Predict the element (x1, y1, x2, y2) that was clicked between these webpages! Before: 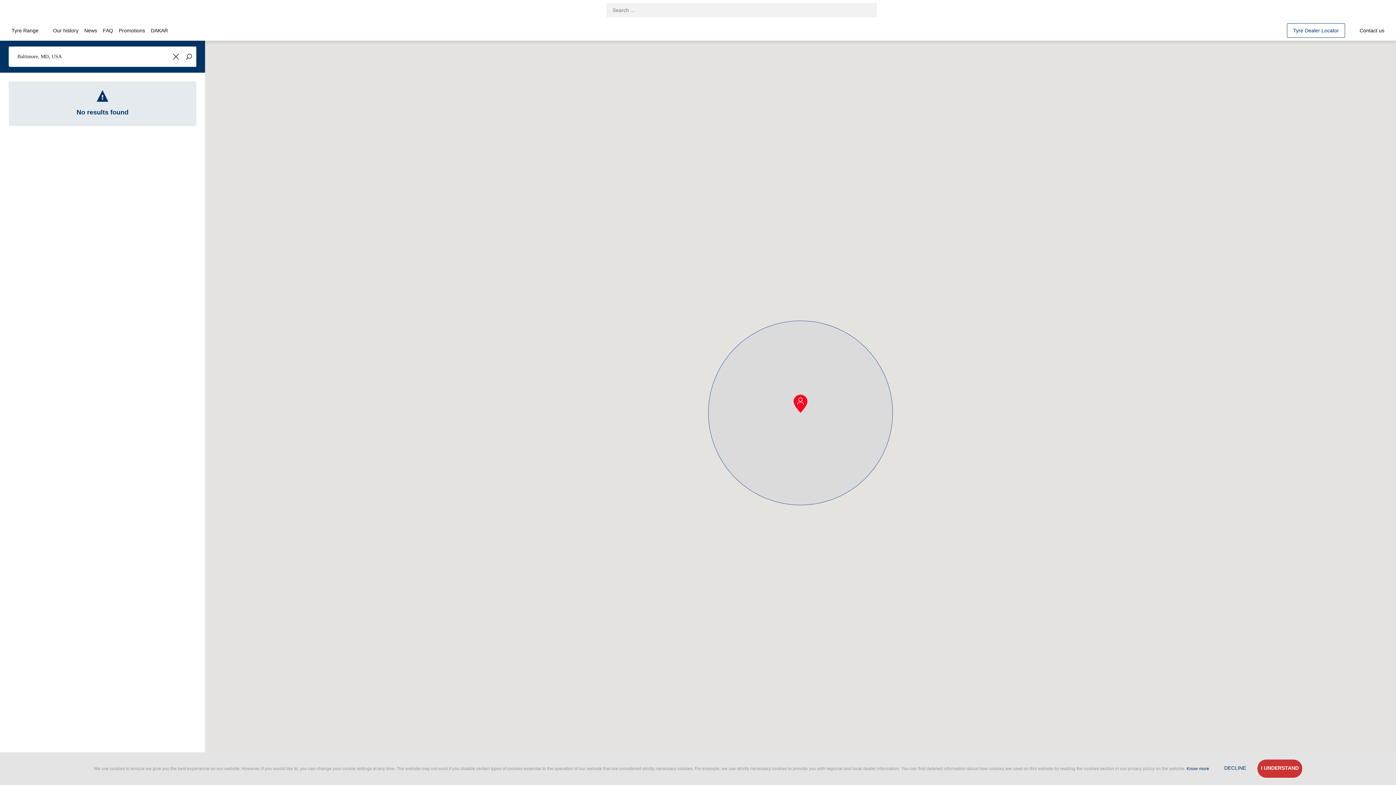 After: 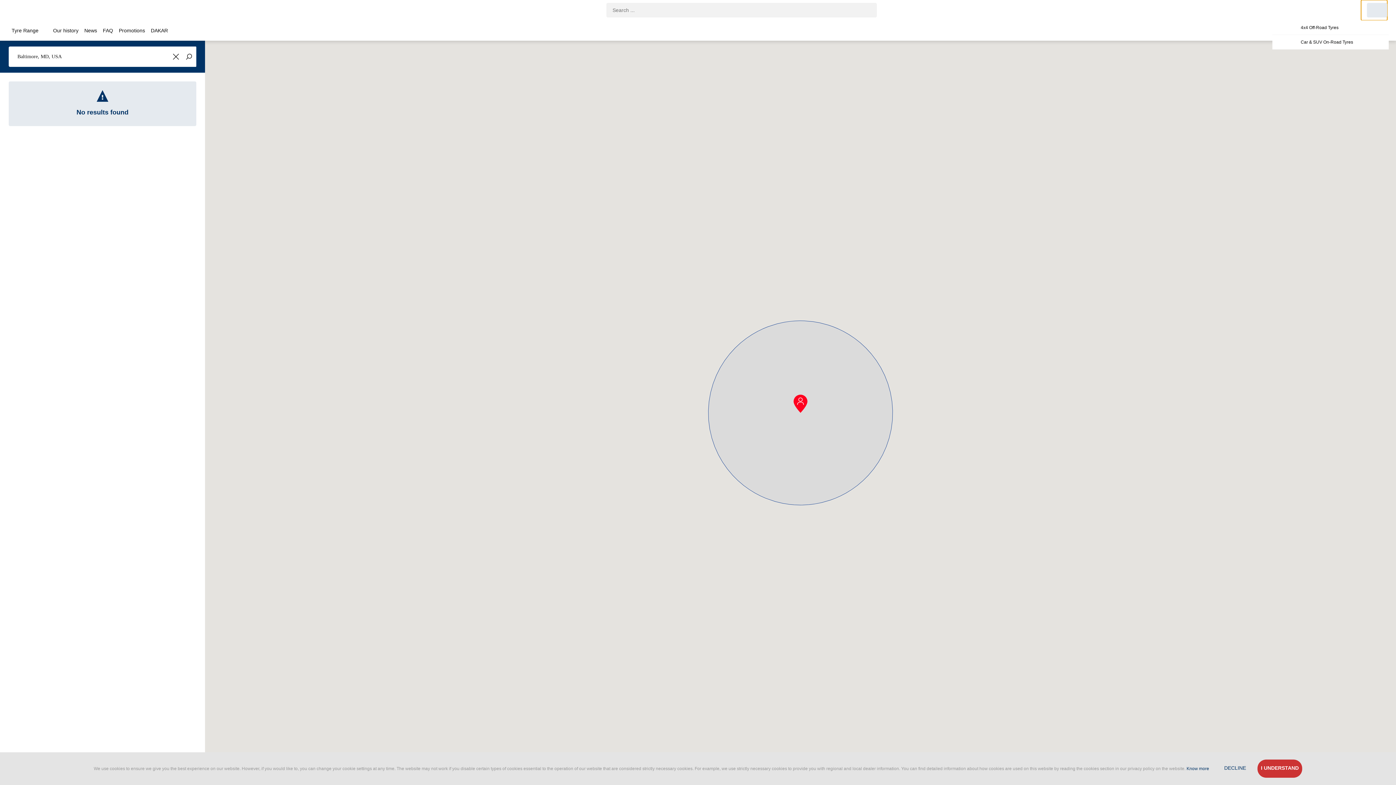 Action: bbox: (1361, 0, 1387, 20) label: Drive